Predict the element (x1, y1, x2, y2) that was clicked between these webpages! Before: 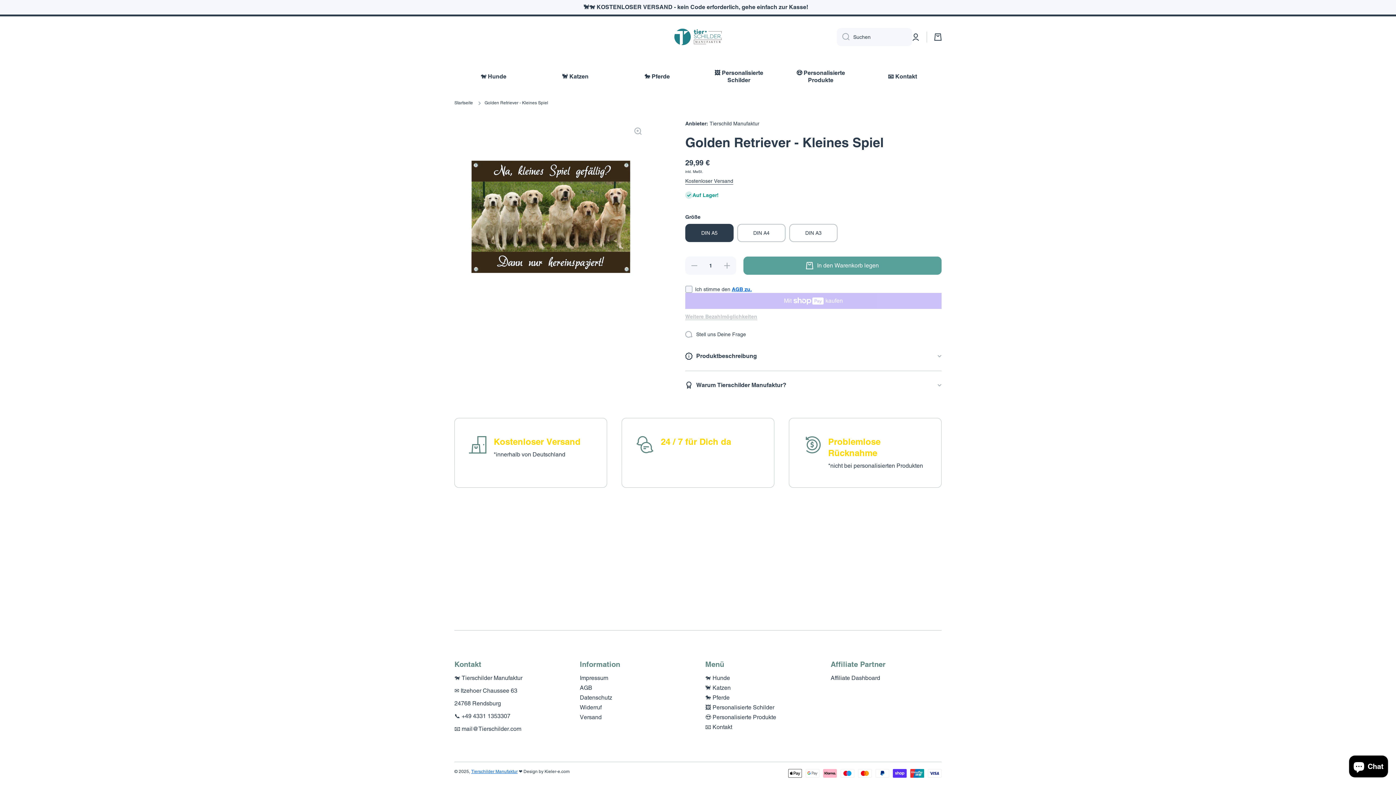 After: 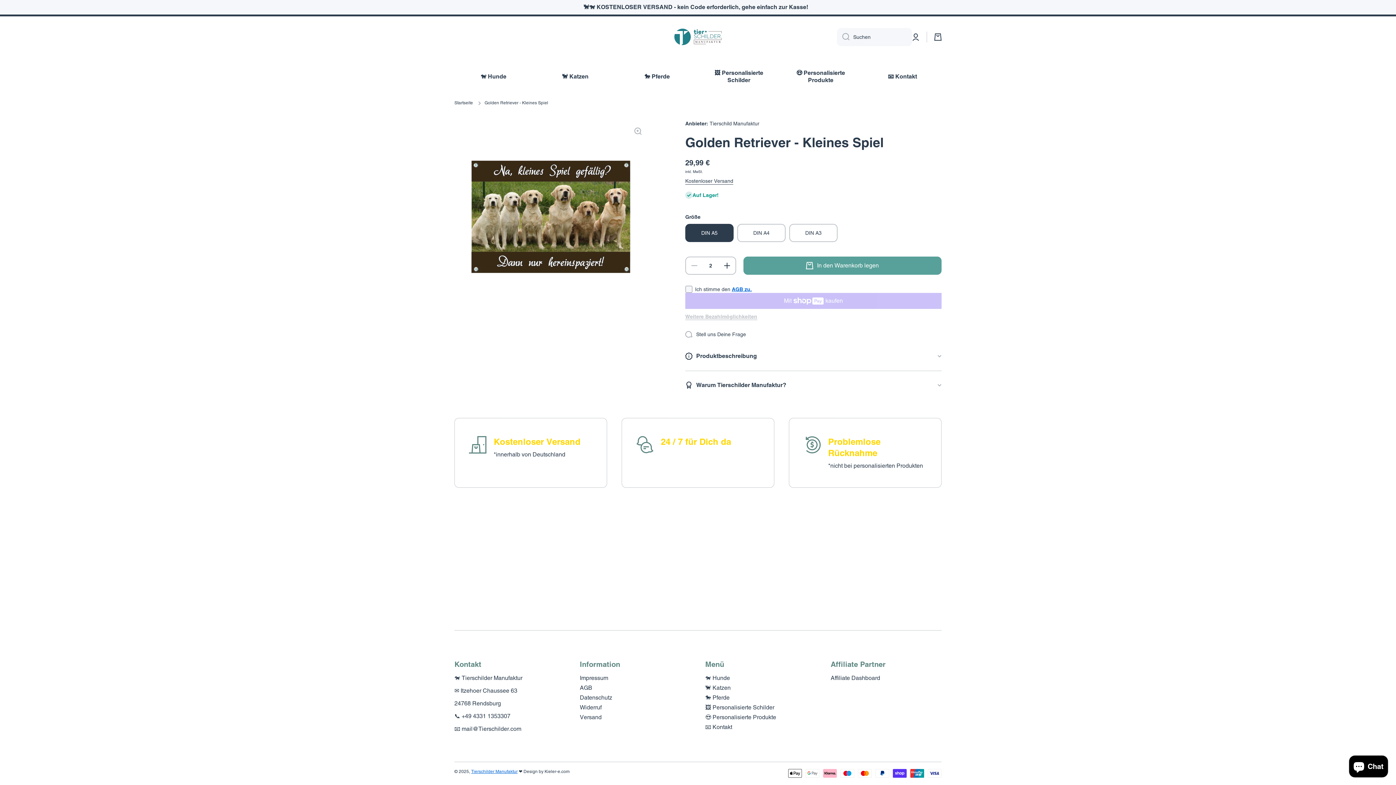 Action: label: Erhöhe die Menge für Golden Retriever - Kleines Spiel bbox: (718, 256, 736, 274)